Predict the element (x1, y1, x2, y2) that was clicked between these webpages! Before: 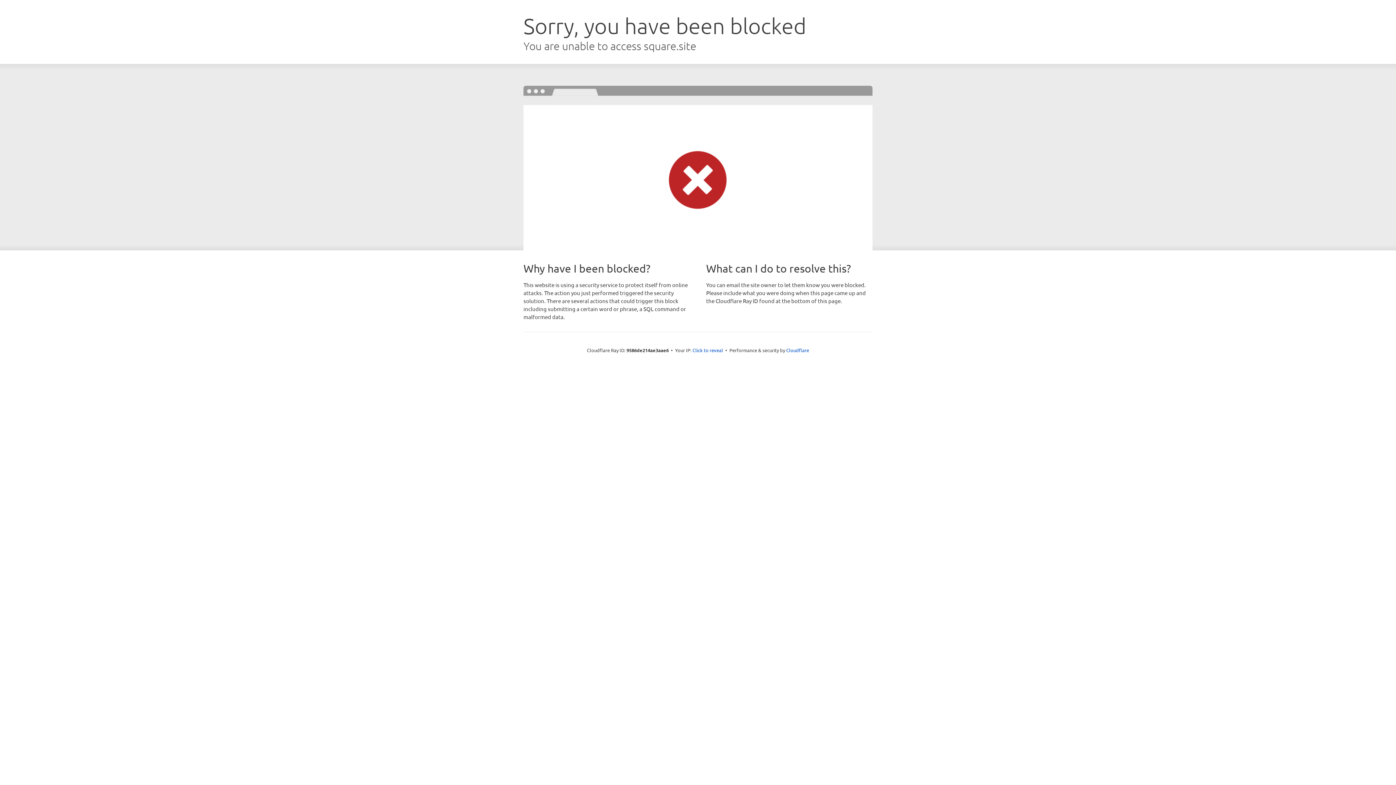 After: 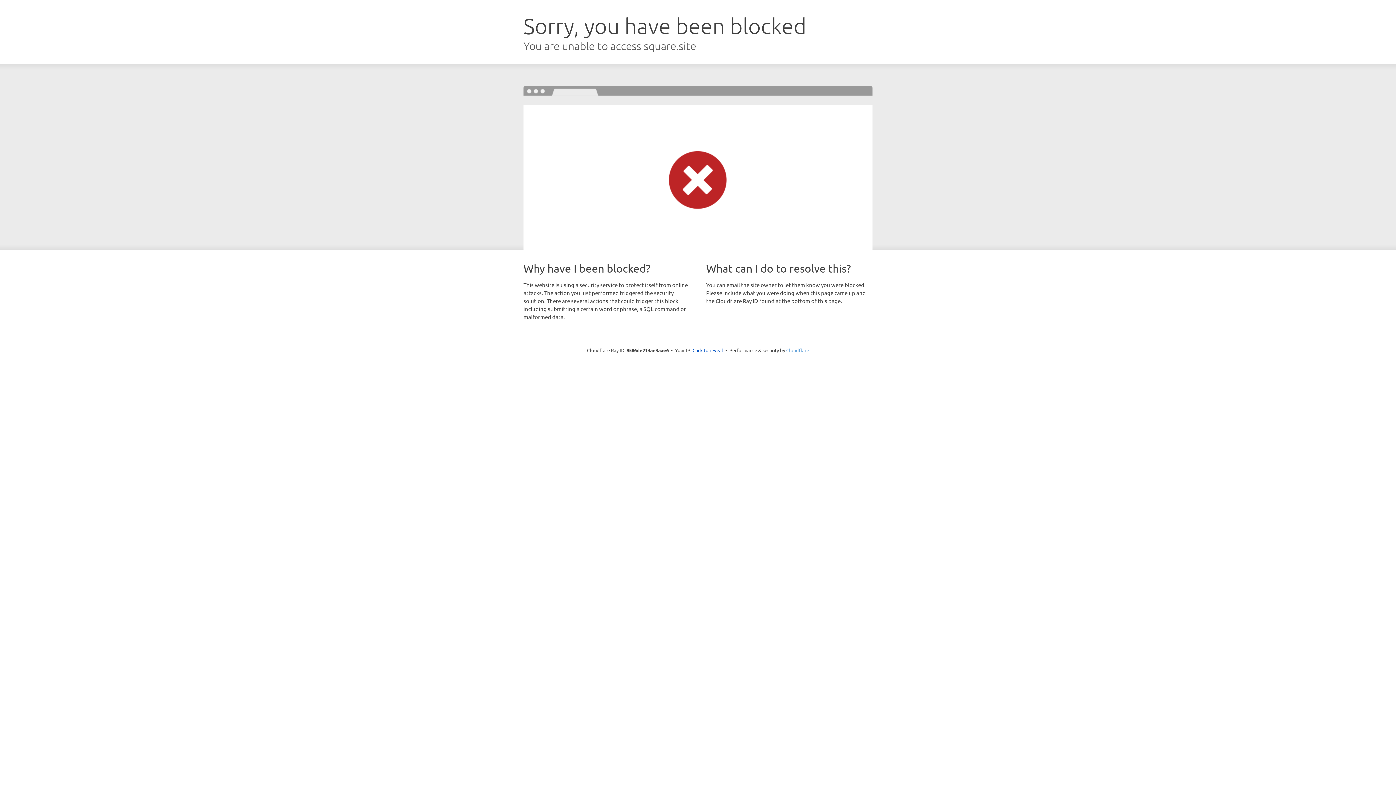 Action: bbox: (786, 347, 809, 353) label: Cloudflare